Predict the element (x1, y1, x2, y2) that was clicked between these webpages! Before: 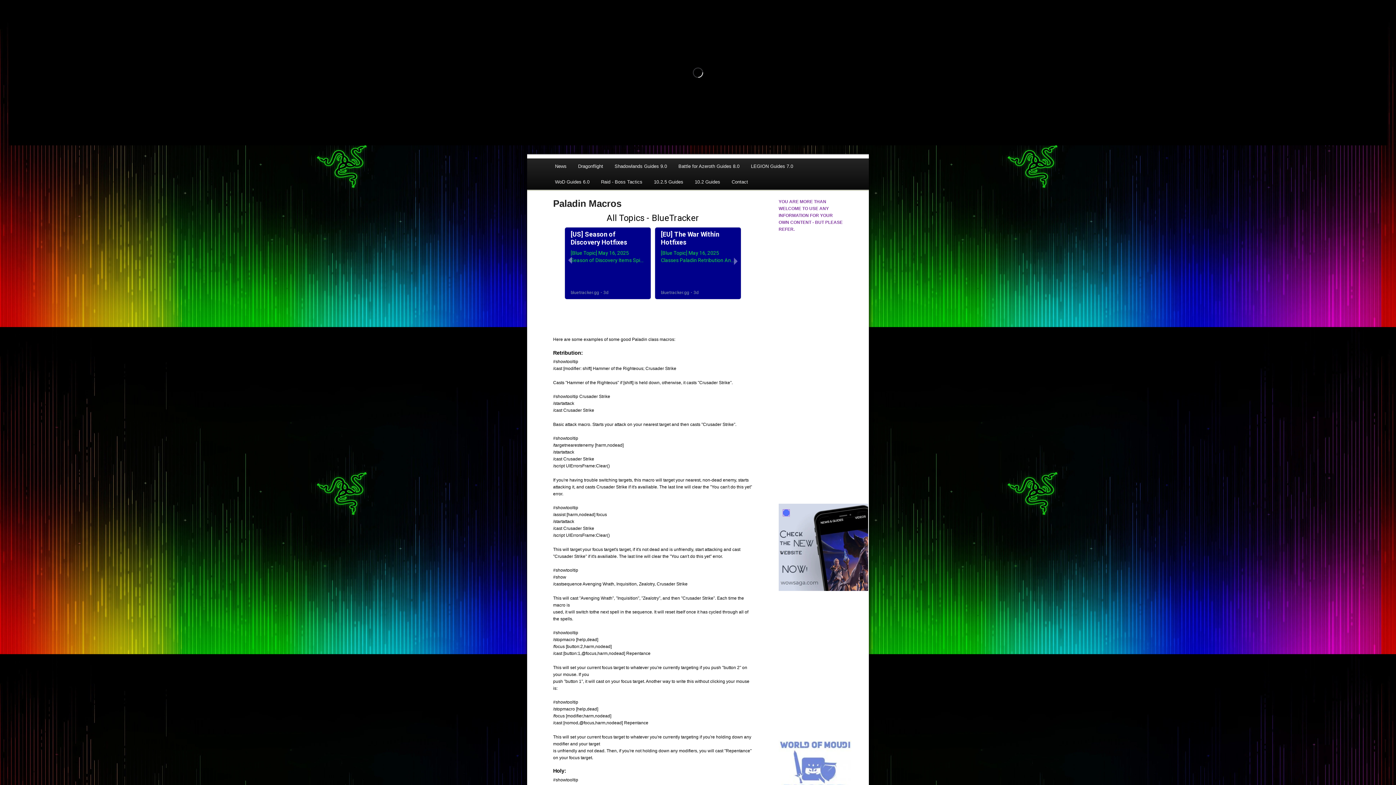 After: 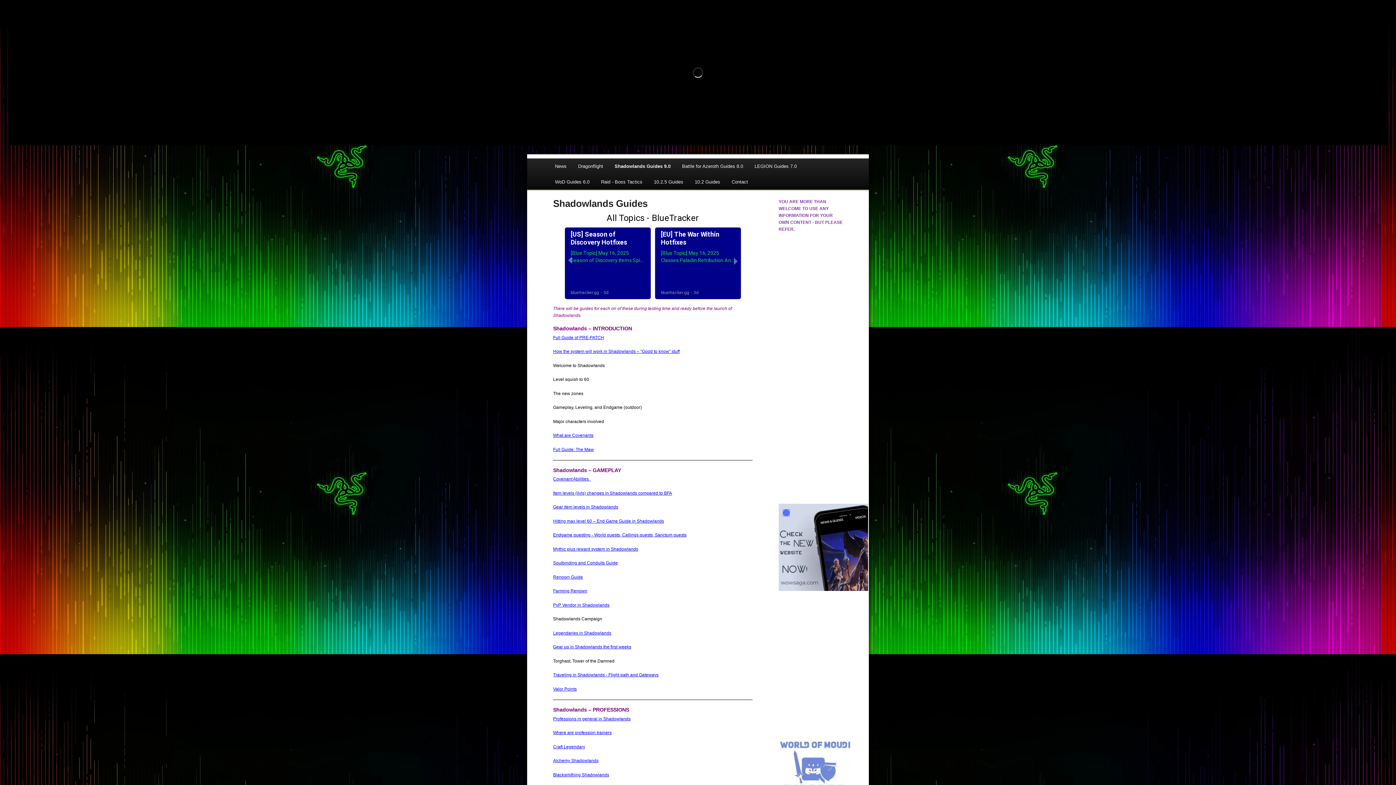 Action: label: Shadowlands Guides 9.0 bbox: (609, 158, 672, 174)